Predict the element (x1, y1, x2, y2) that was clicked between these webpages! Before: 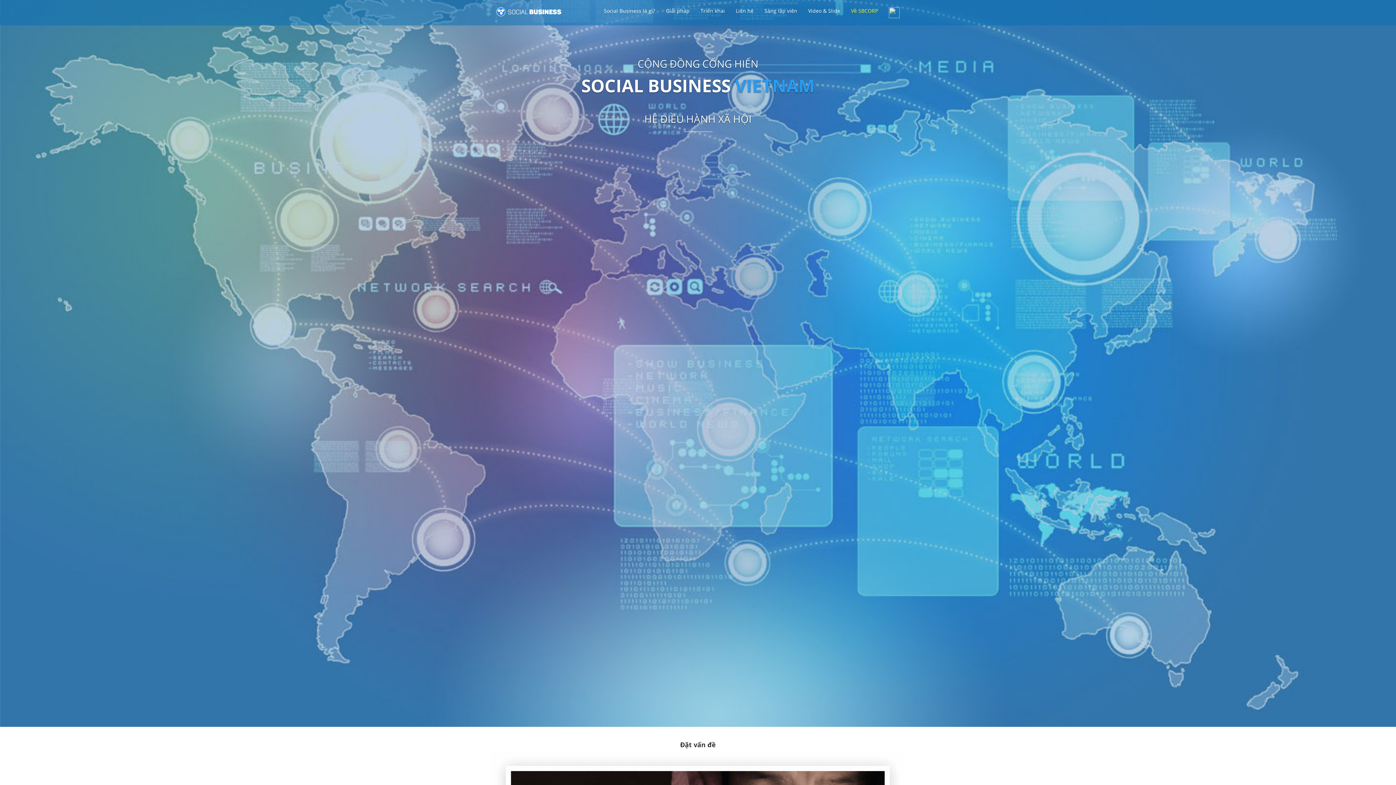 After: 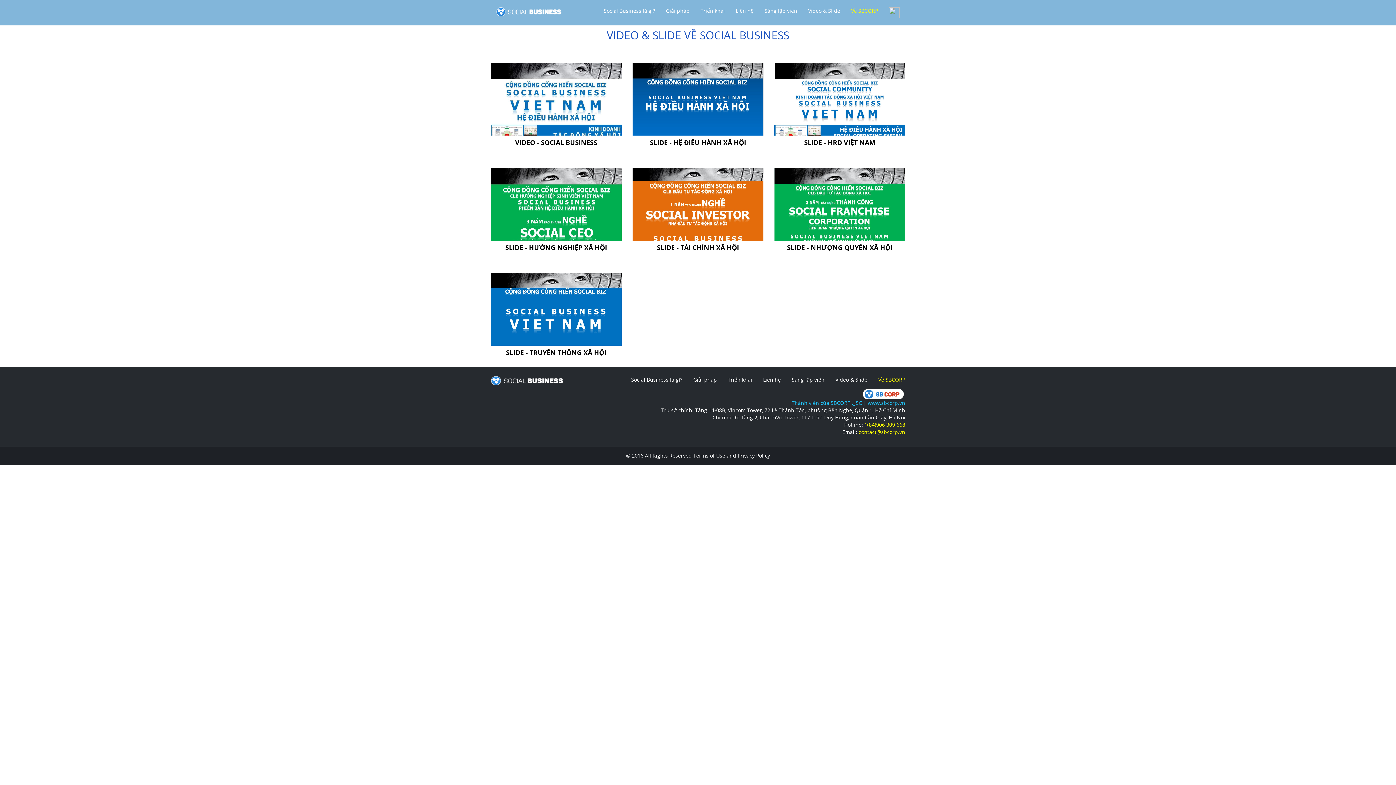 Action: label: Video & Slide bbox: (802, 1, 845, 20)